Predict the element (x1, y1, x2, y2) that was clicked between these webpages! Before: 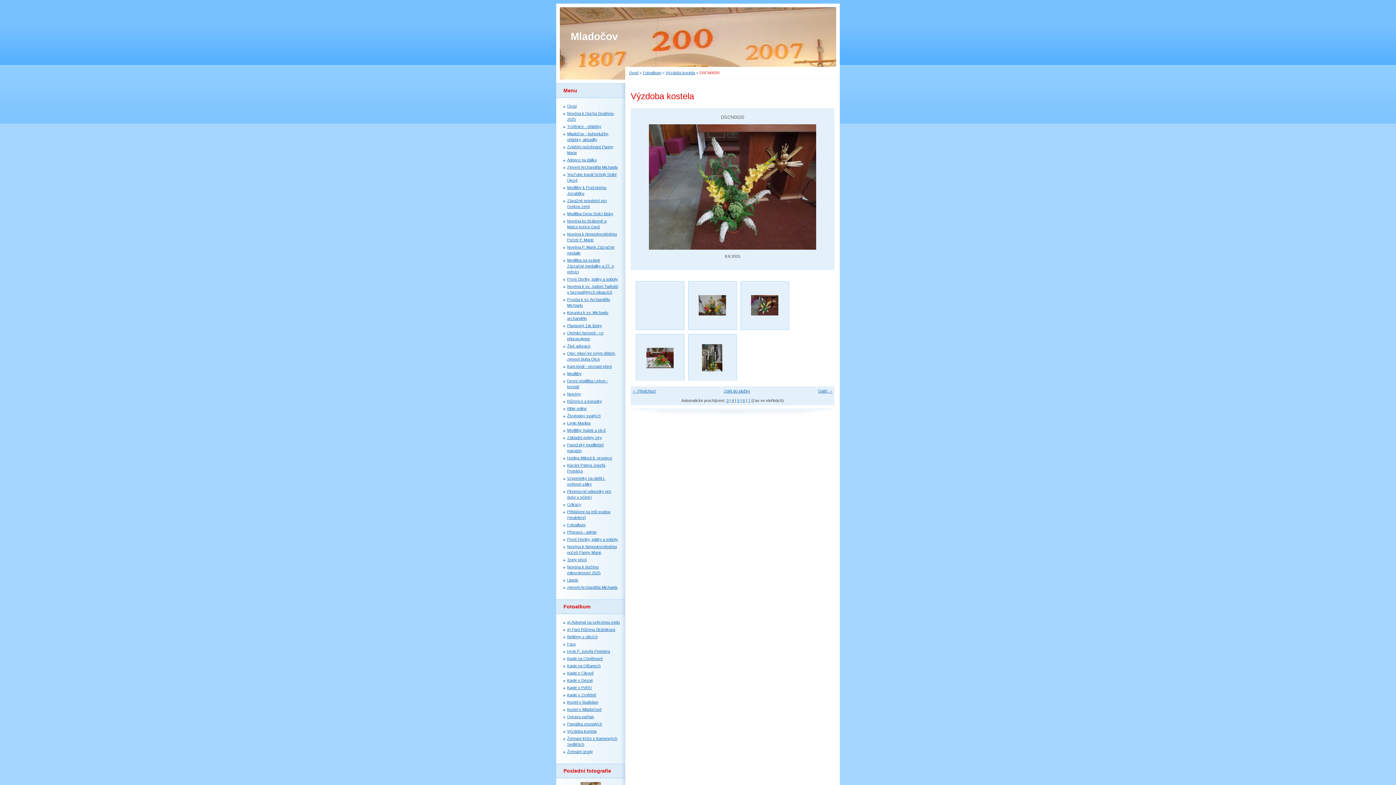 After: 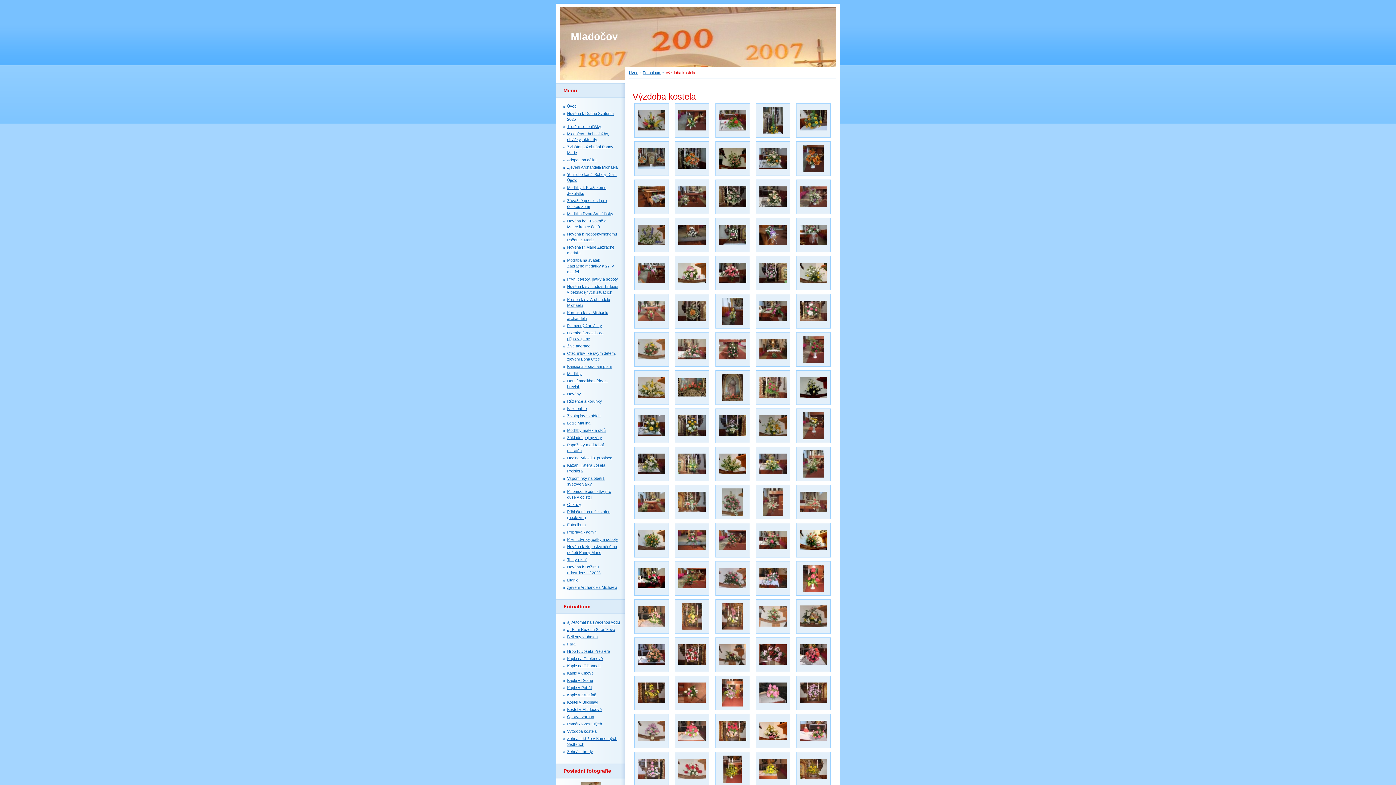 Action: bbox: (567, 729, 596, 733) label: Výzdoba kostela